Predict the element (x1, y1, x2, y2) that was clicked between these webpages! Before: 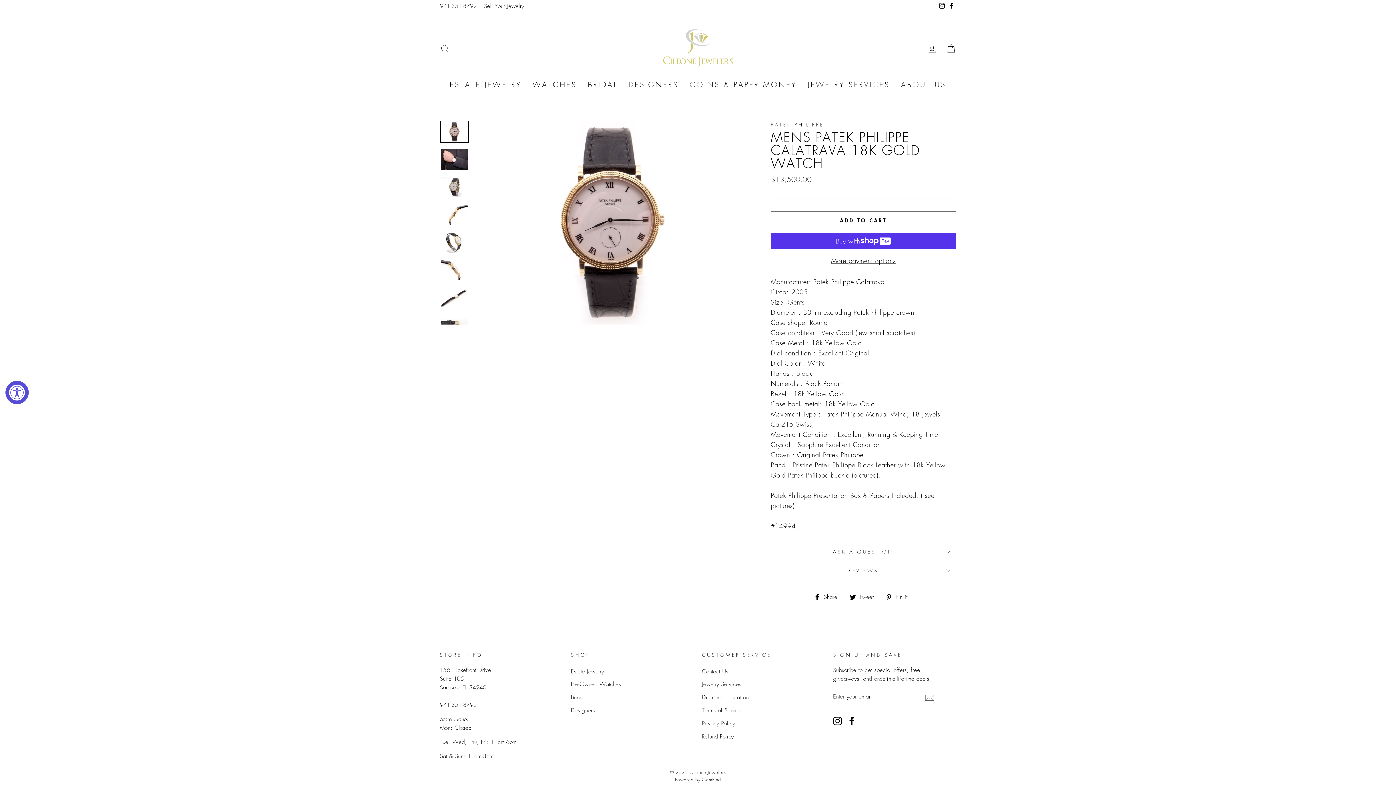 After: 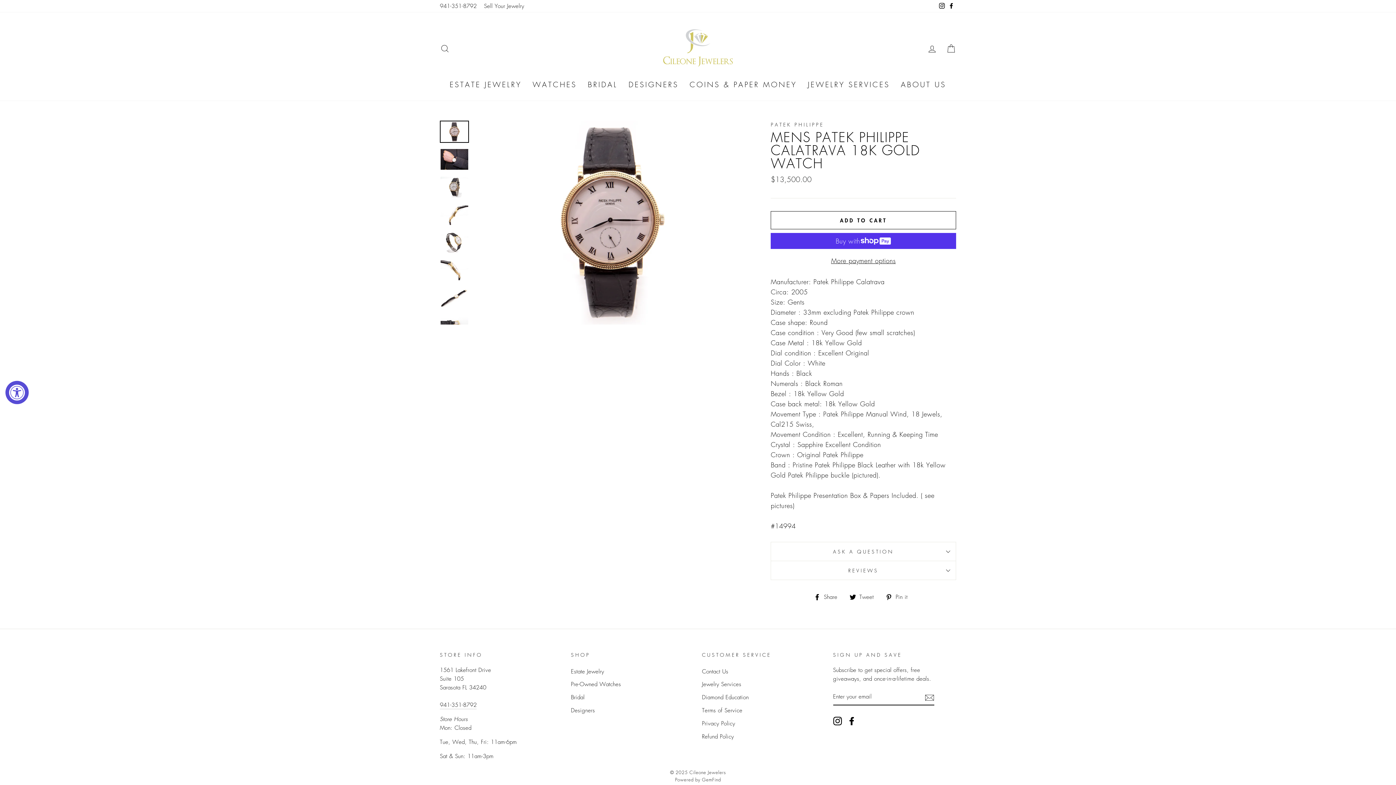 Action: bbox: (702, 776, 721, 783) label: GemFind